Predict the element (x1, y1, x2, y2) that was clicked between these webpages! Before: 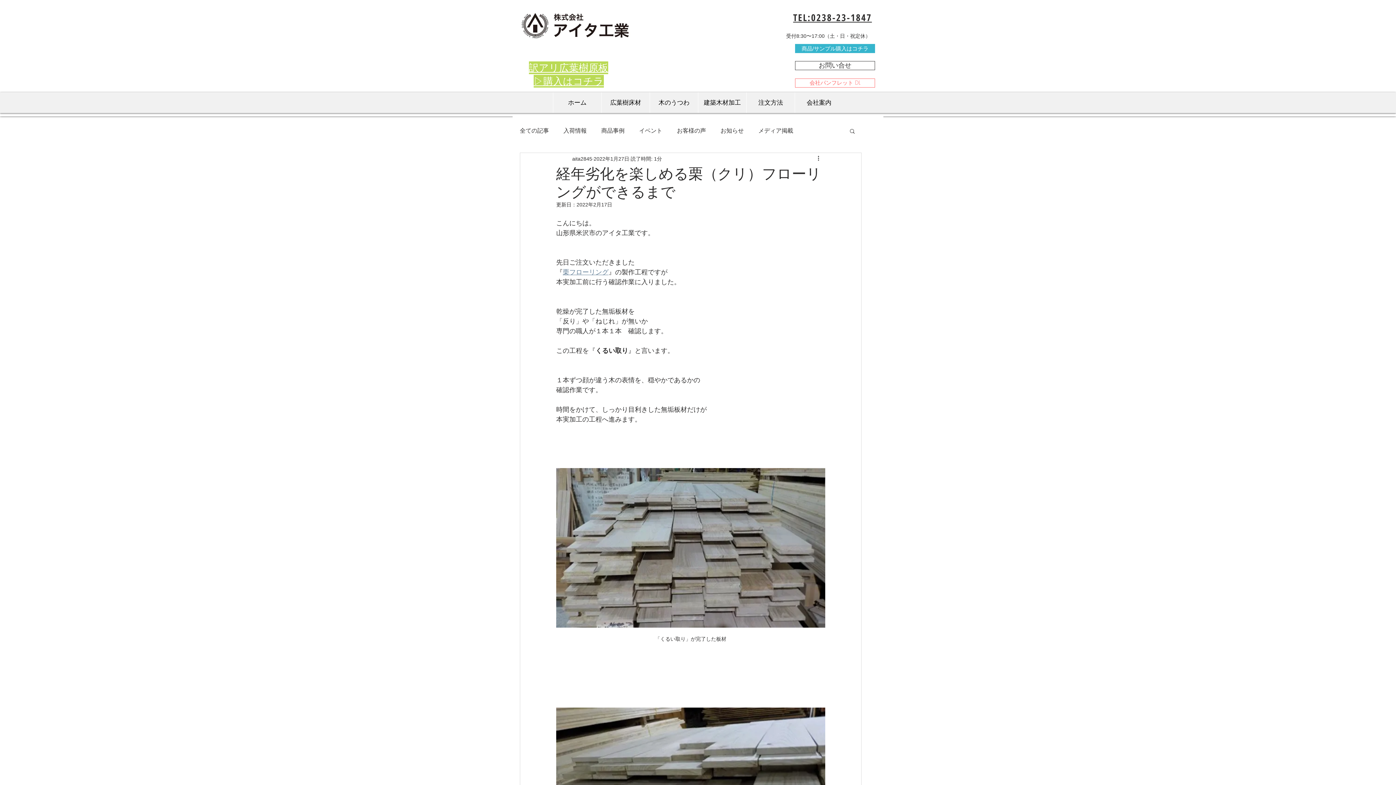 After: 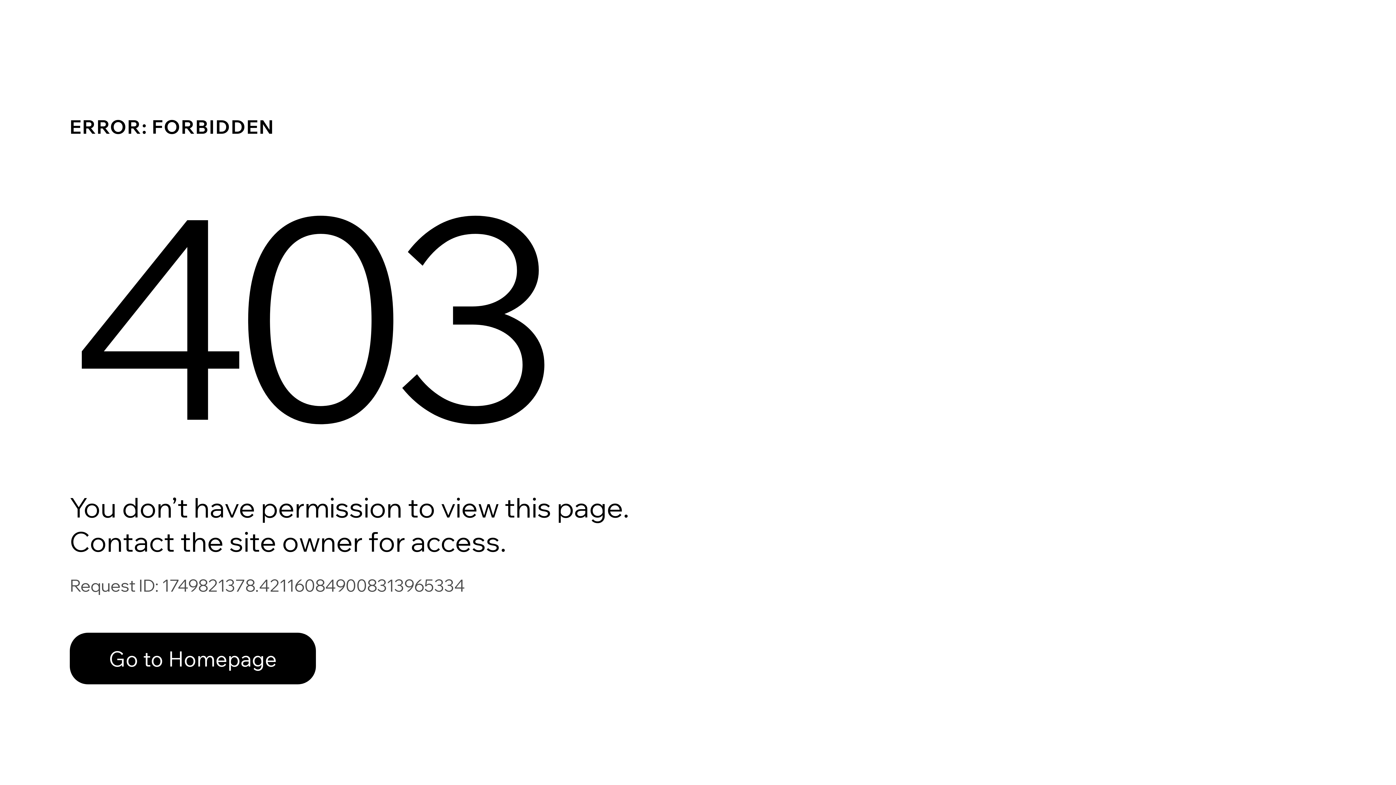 Action: label: aita2845 bbox: (572, 155, 592, 162)